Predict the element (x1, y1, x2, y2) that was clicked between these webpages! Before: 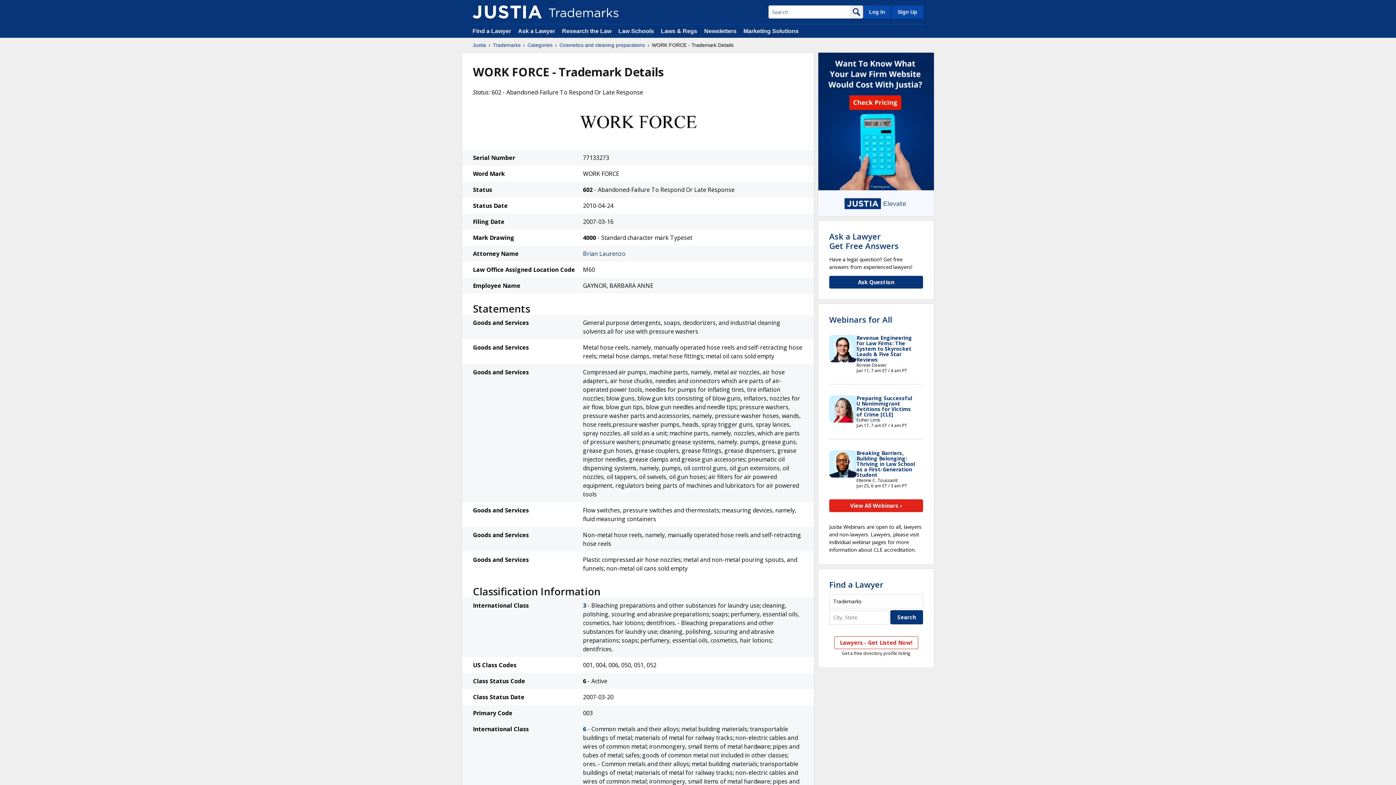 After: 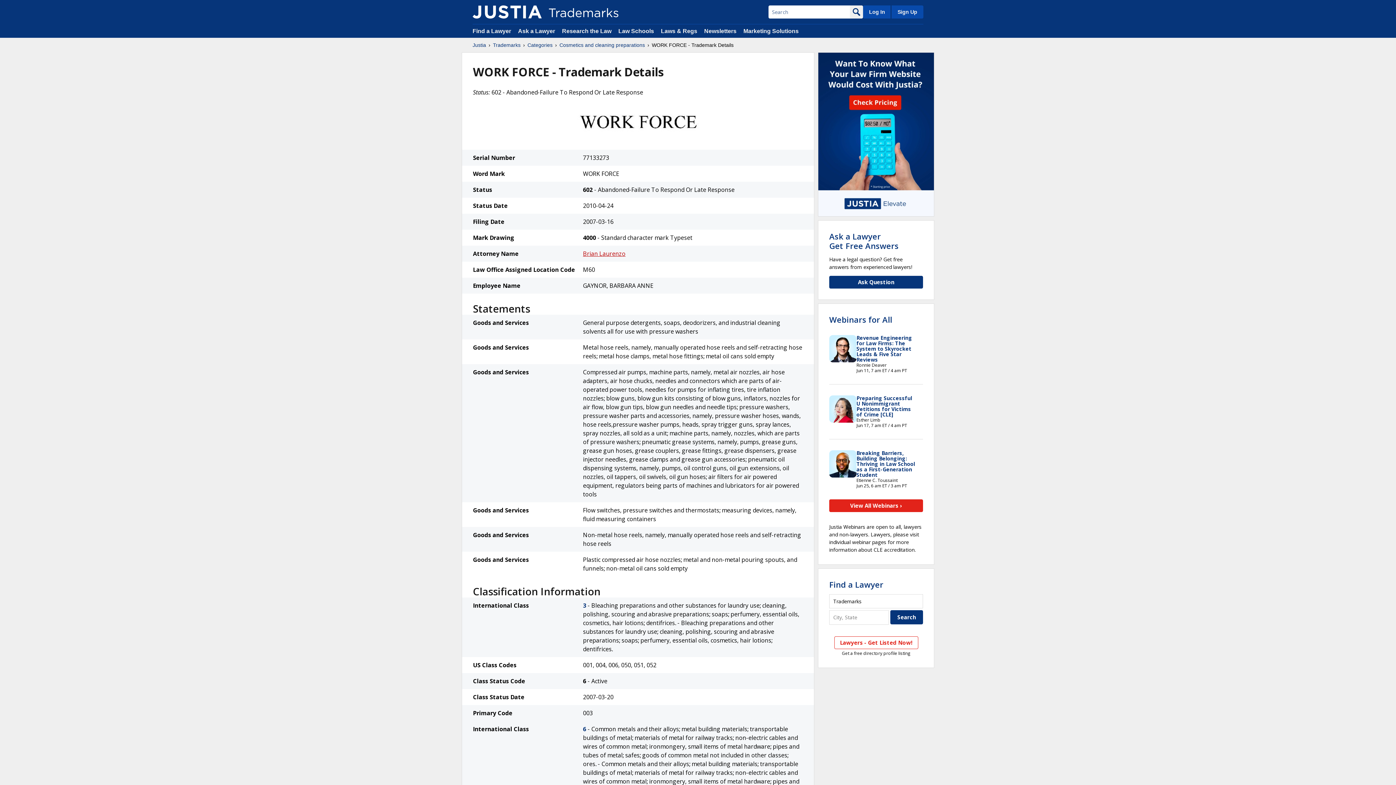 Action: label: Brian Laurenzo bbox: (583, 249, 625, 257)